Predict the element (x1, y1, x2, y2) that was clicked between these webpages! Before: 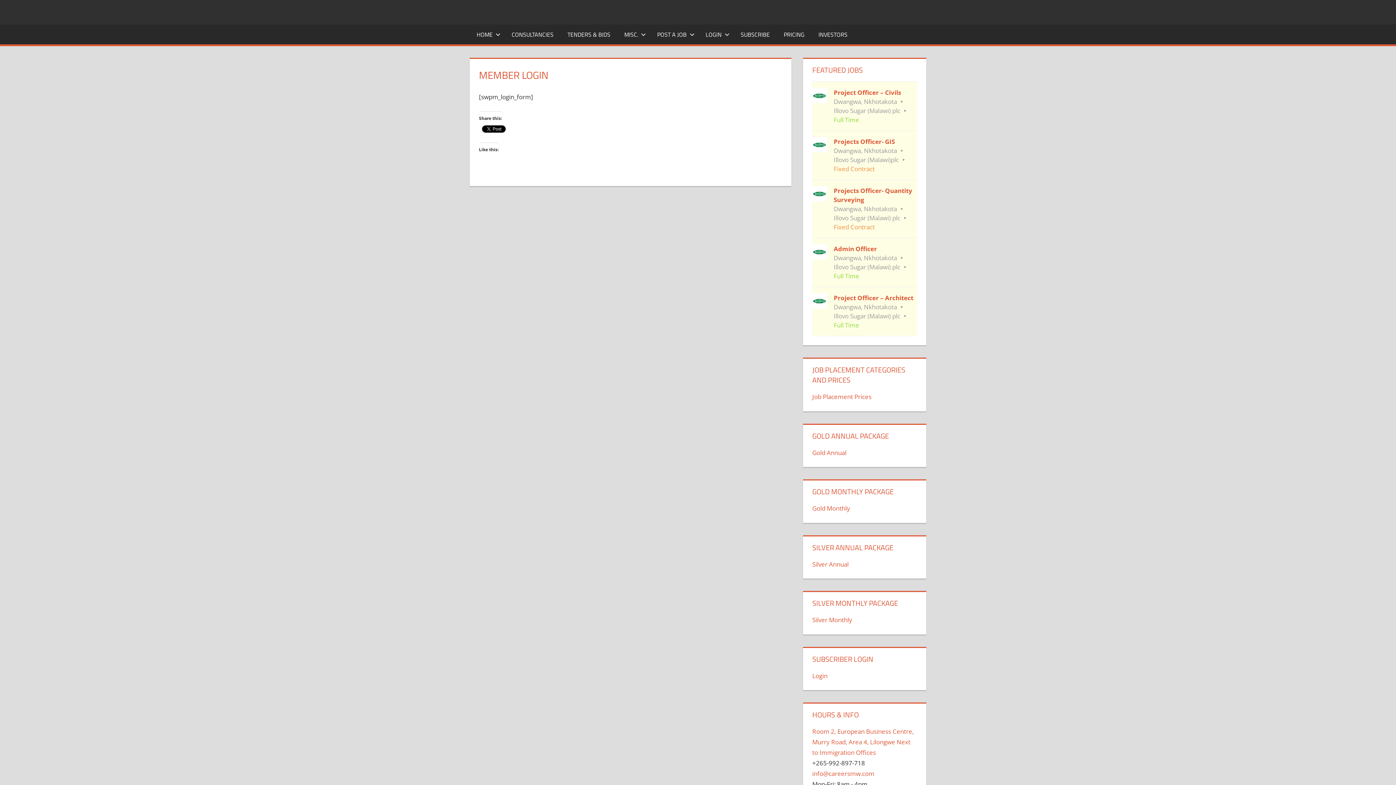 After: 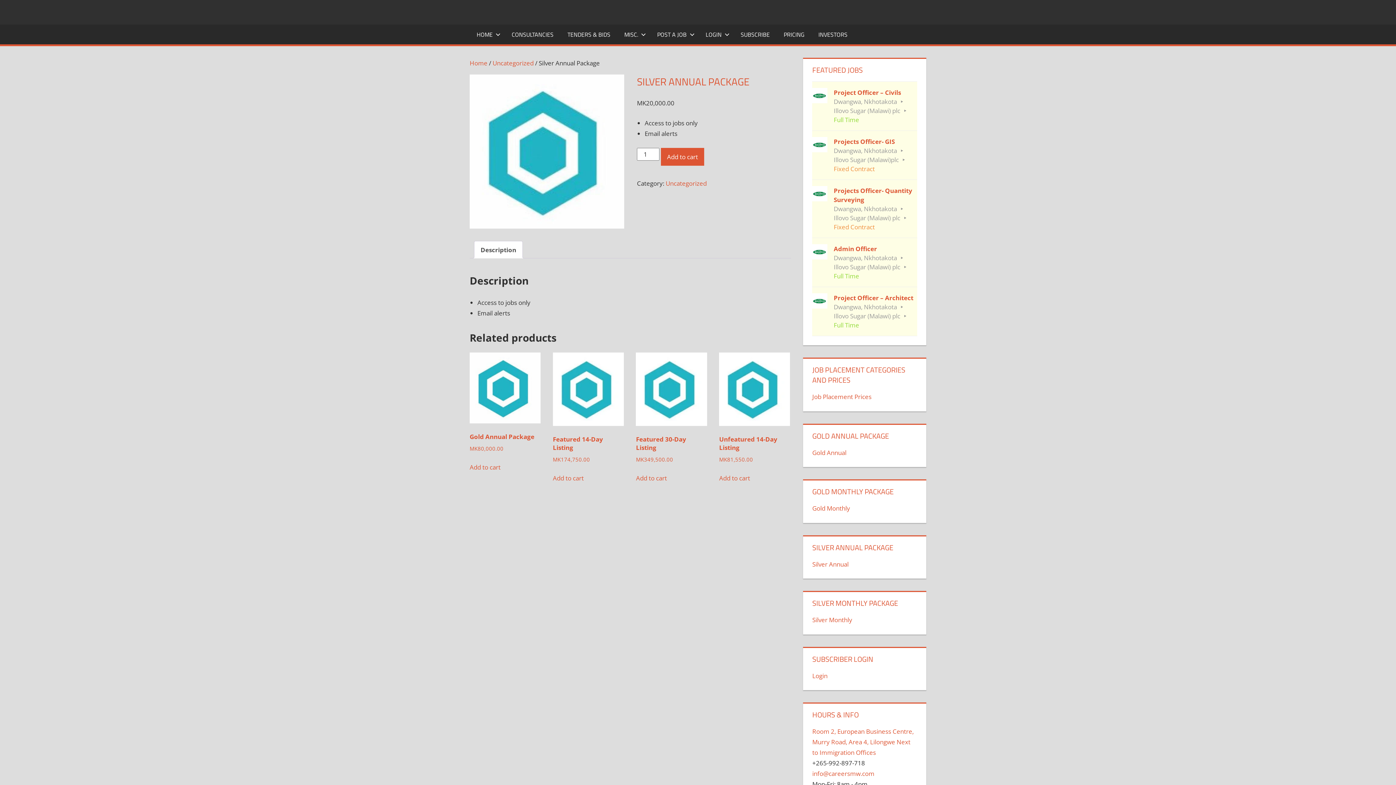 Action: label: Silver Annual bbox: (812, 560, 848, 568)